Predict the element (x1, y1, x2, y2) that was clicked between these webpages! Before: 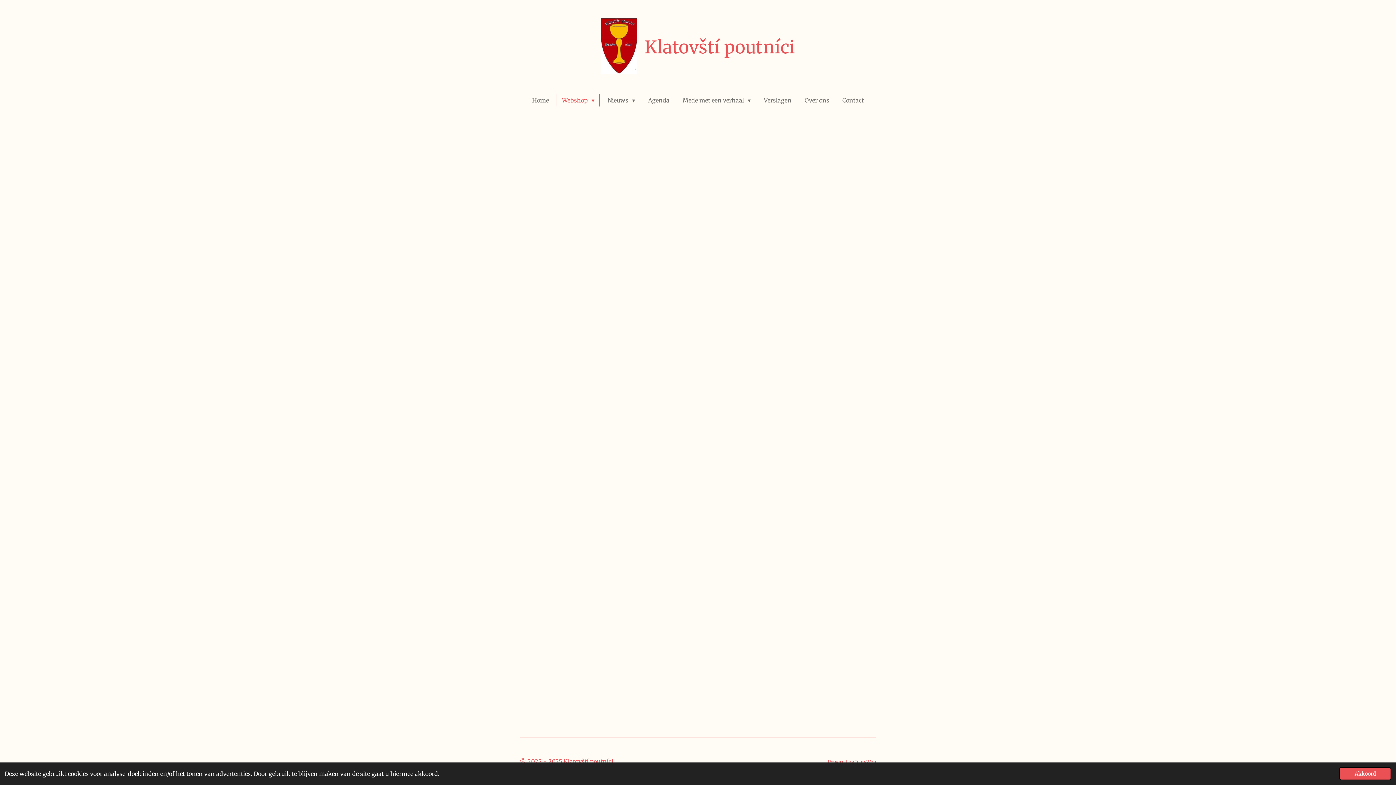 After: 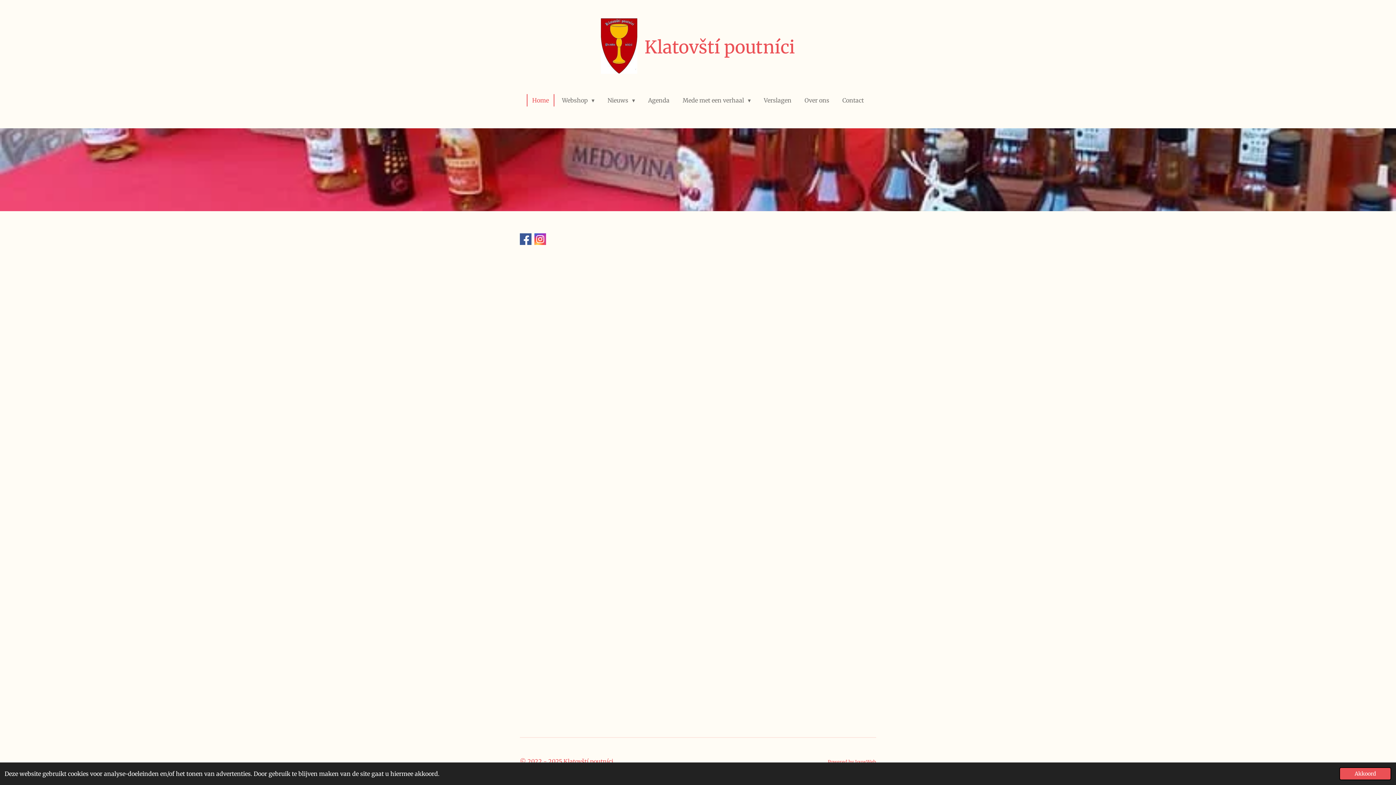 Action: label: Home bbox: (527, 94, 553, 106)